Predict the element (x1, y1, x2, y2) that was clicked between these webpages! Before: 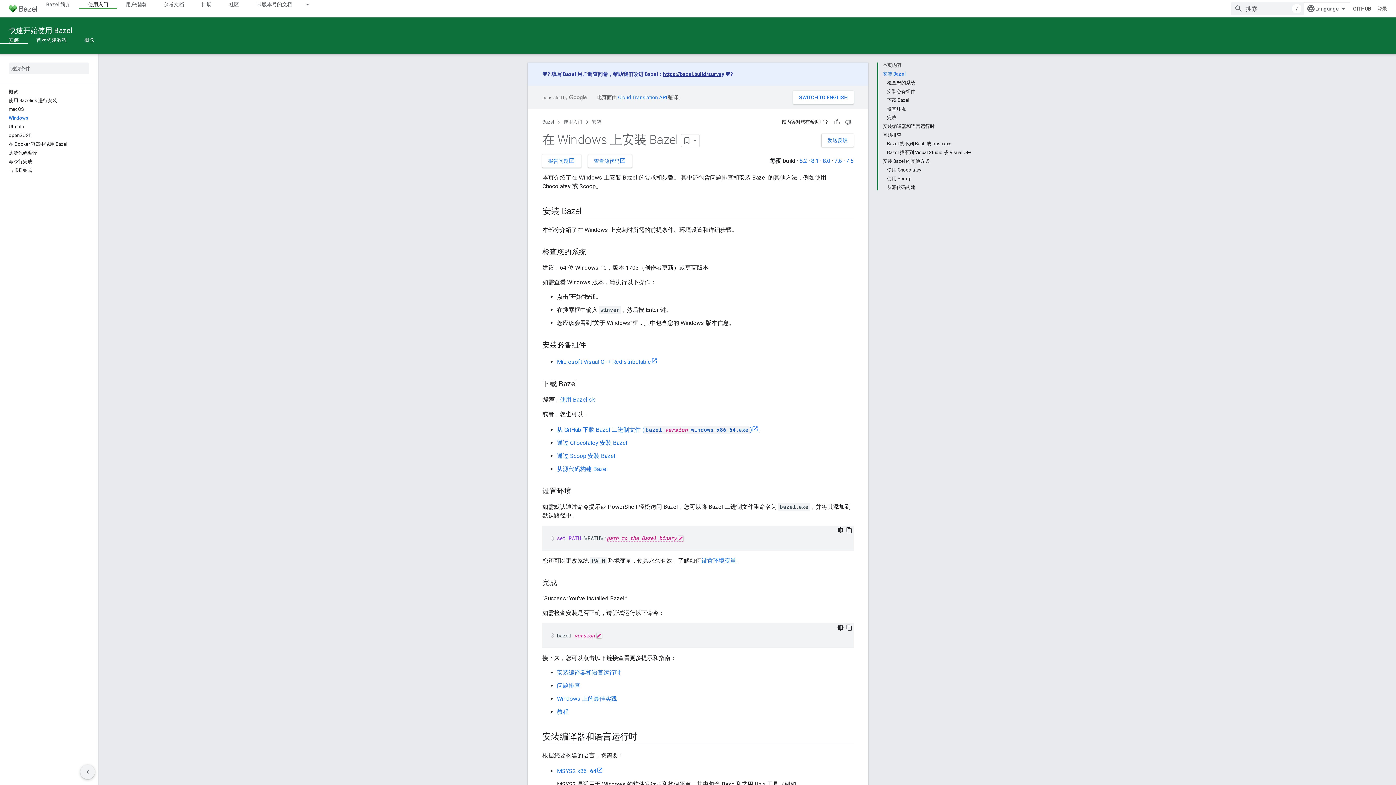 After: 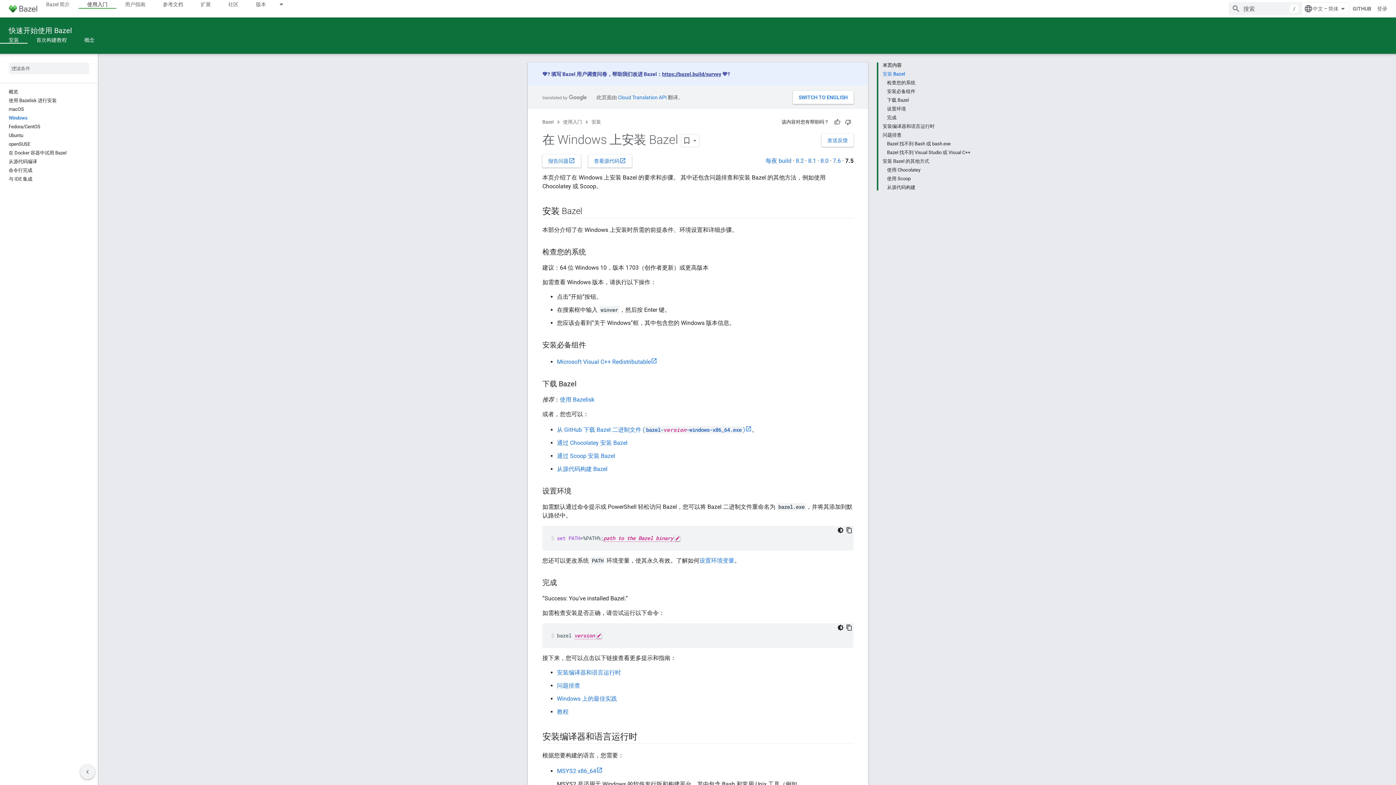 Action: bbox: (846, 157, 853, 164) label: 7.5